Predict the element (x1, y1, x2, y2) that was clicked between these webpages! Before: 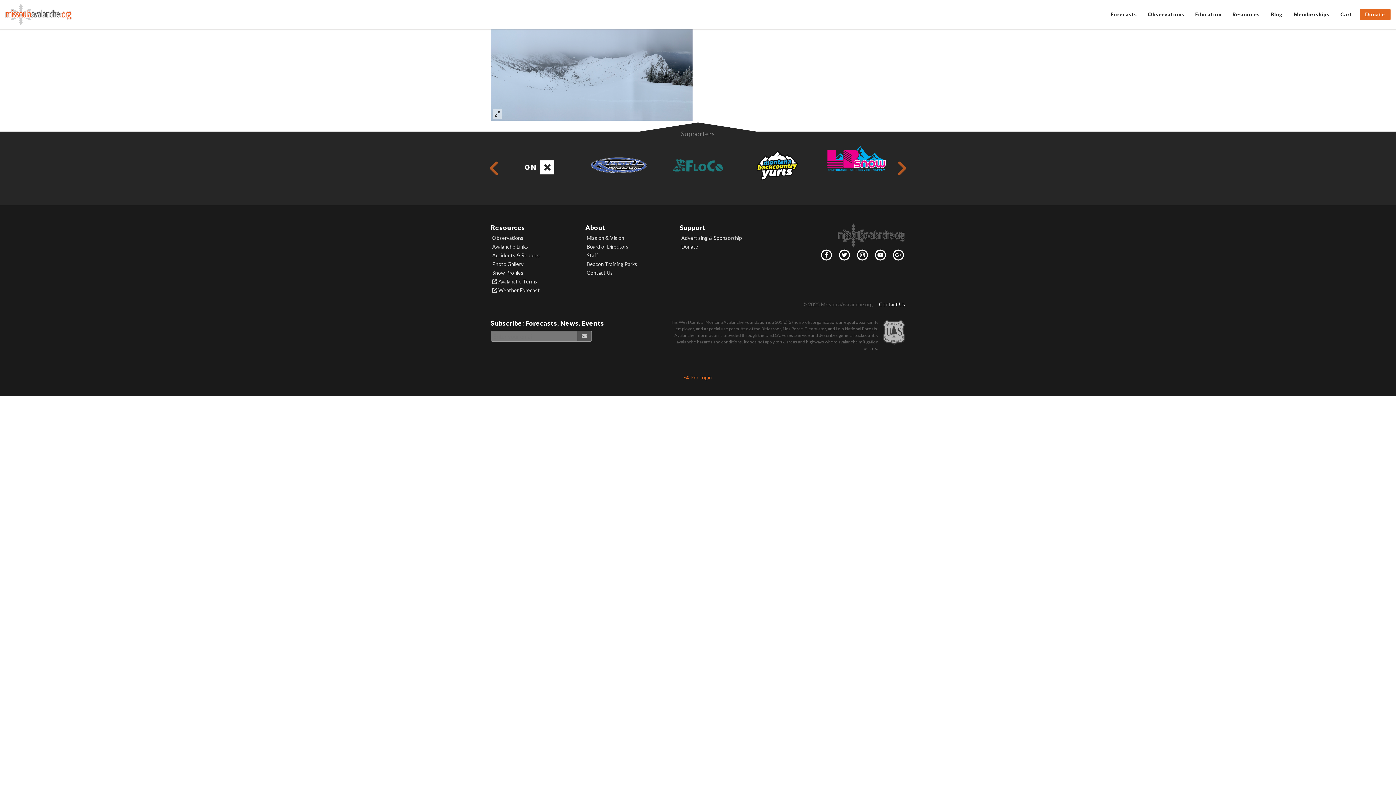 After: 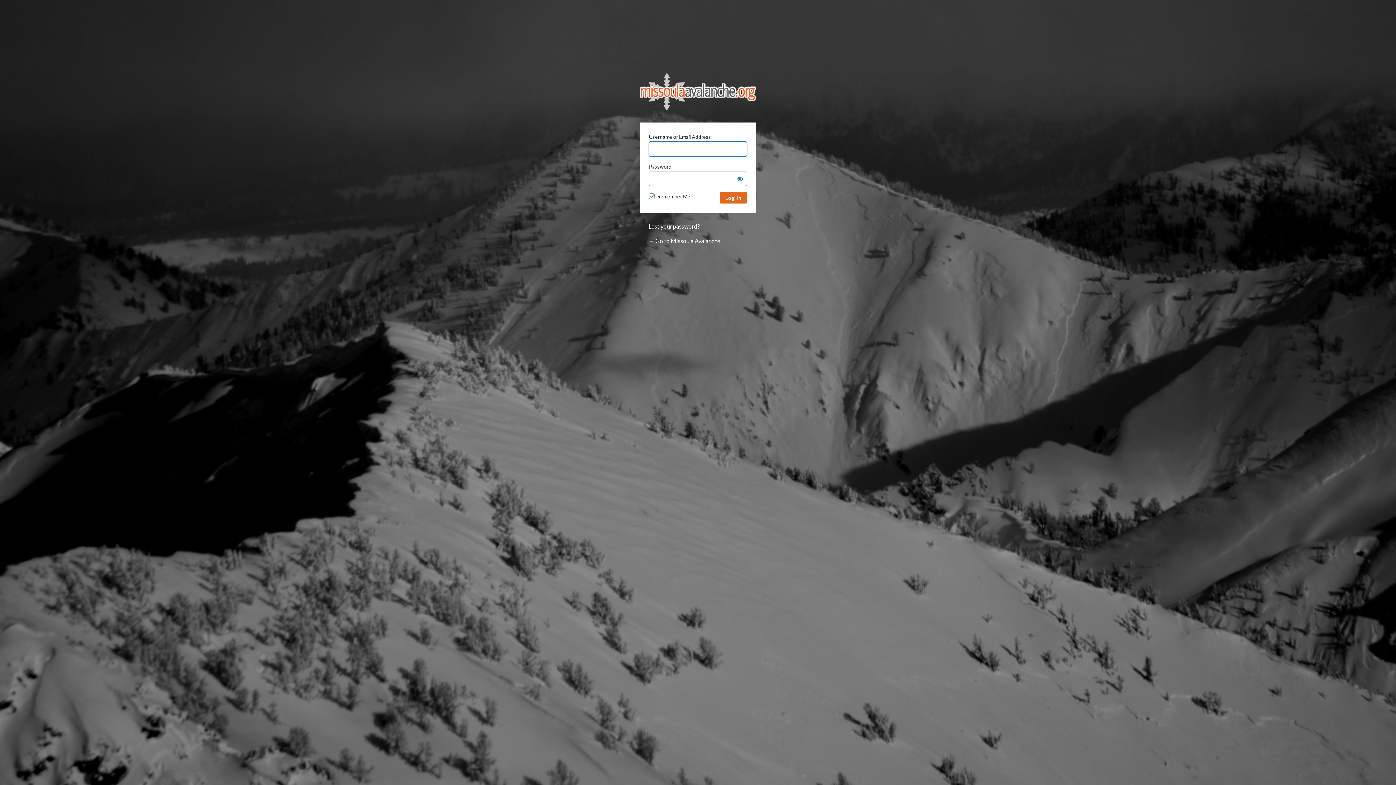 Action: bbox: (684, 374, 712, 380) label:  Pro Login